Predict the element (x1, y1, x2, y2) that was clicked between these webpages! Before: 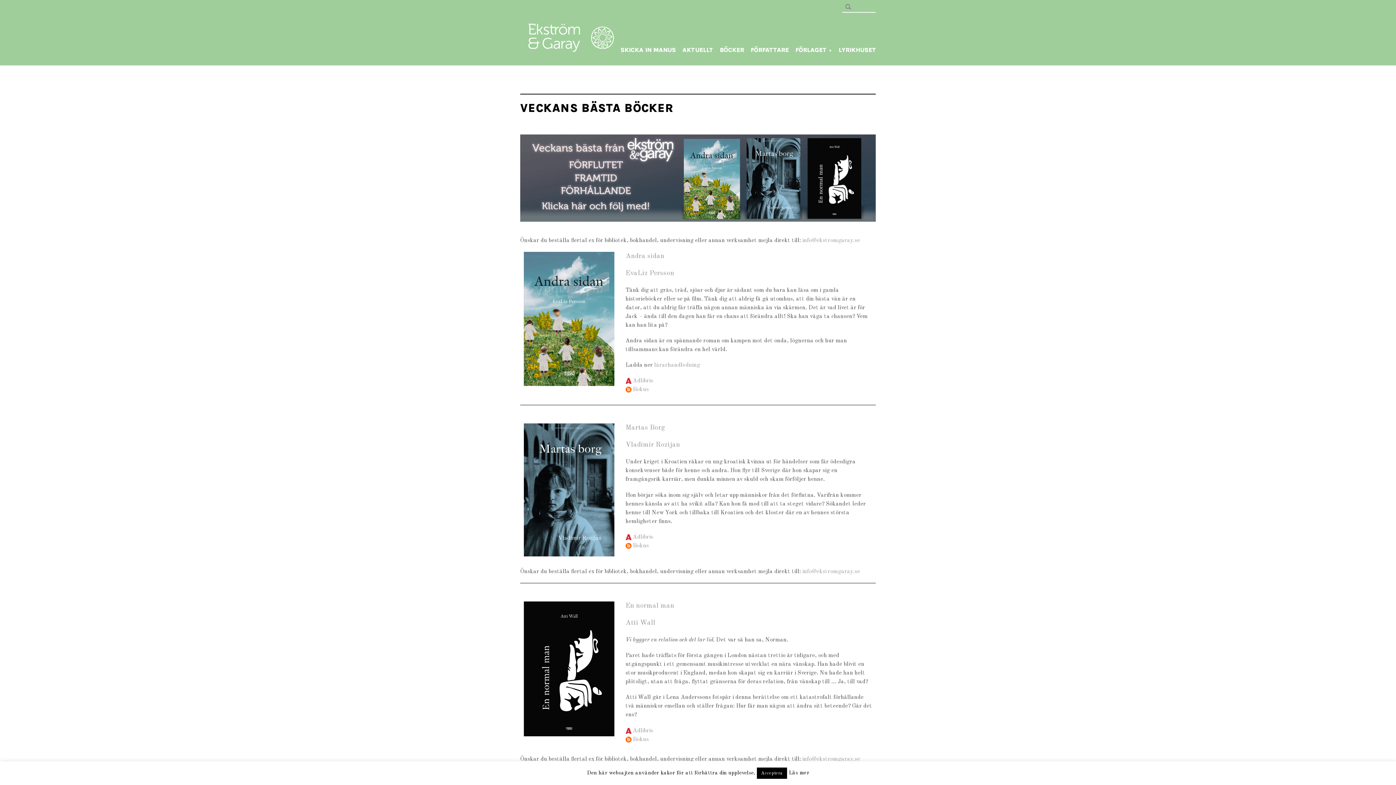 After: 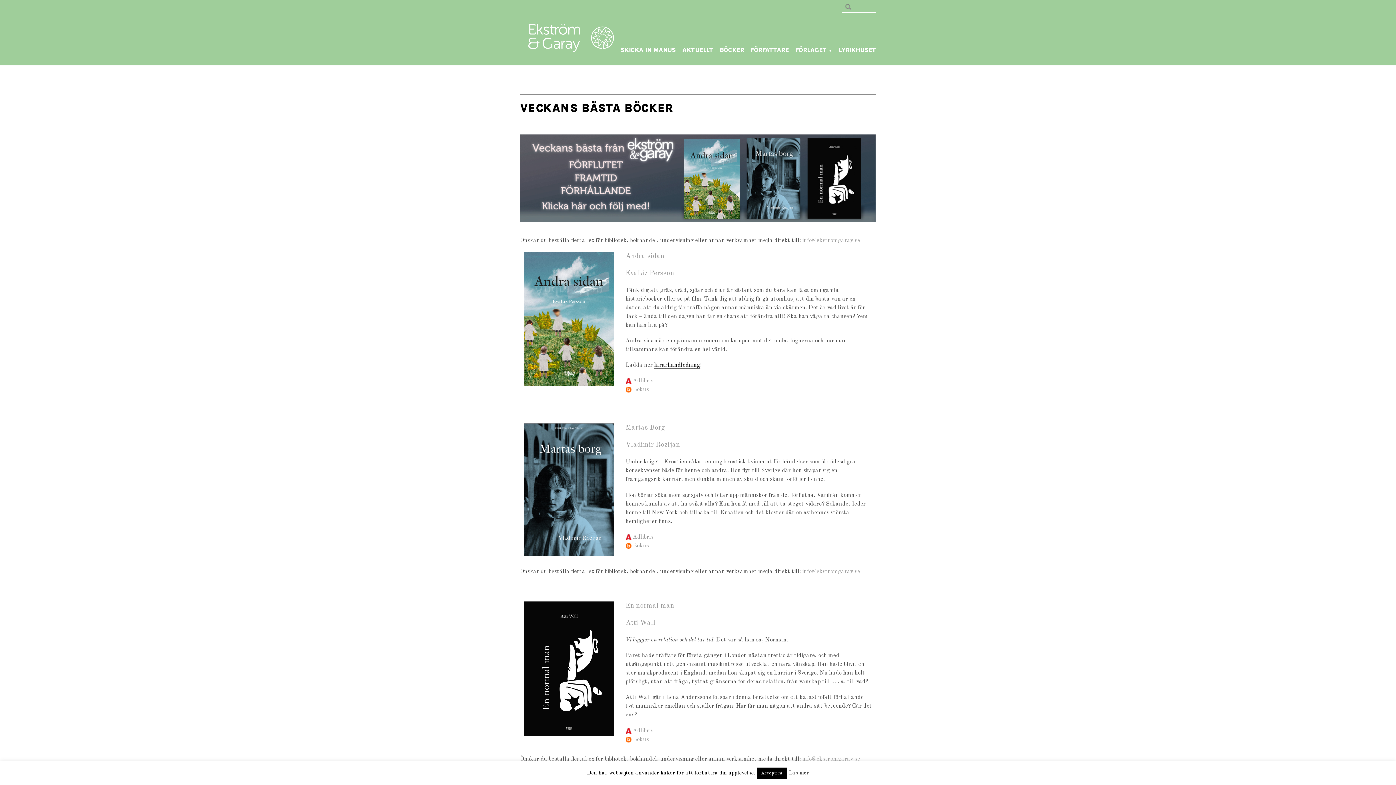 Action: label: lärarhandledning bbox: (654, 362, 700, 368)